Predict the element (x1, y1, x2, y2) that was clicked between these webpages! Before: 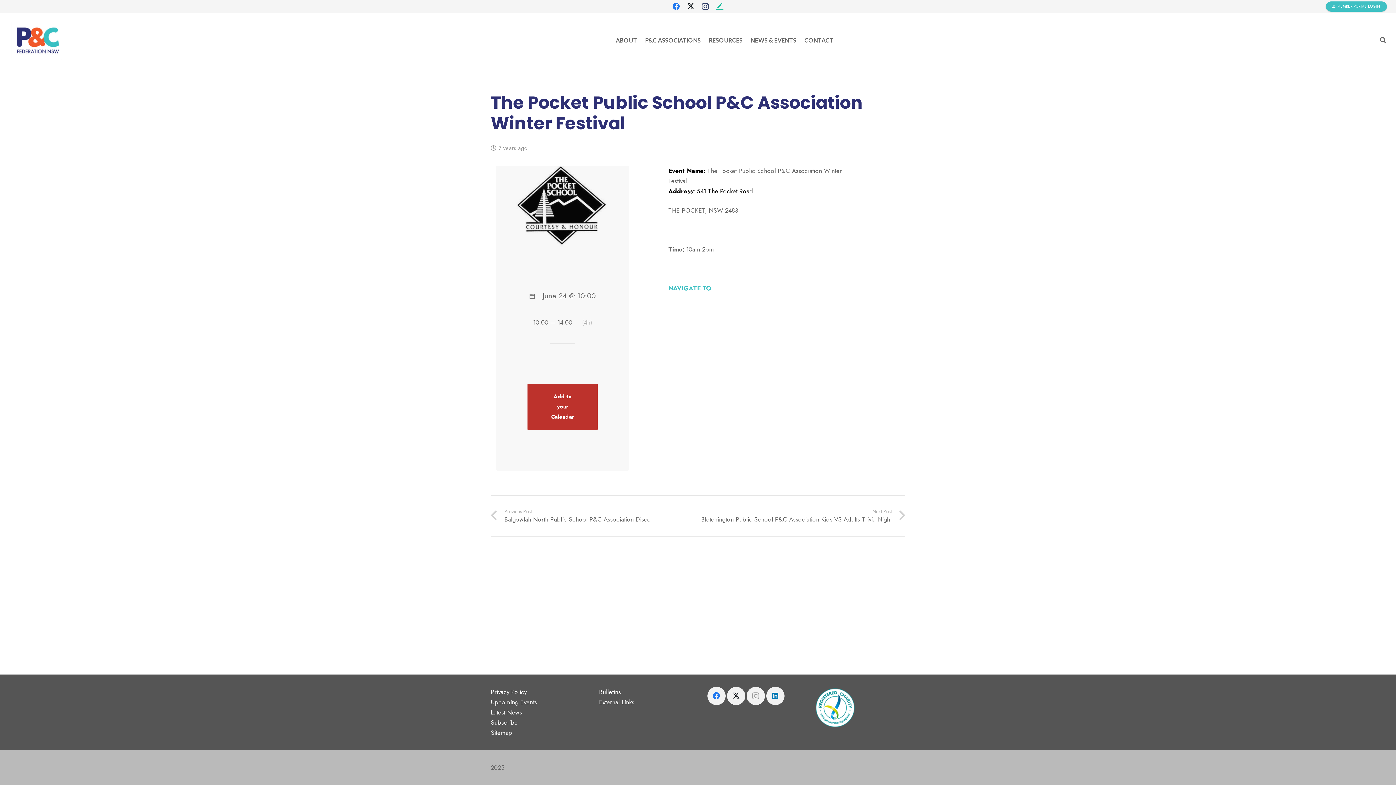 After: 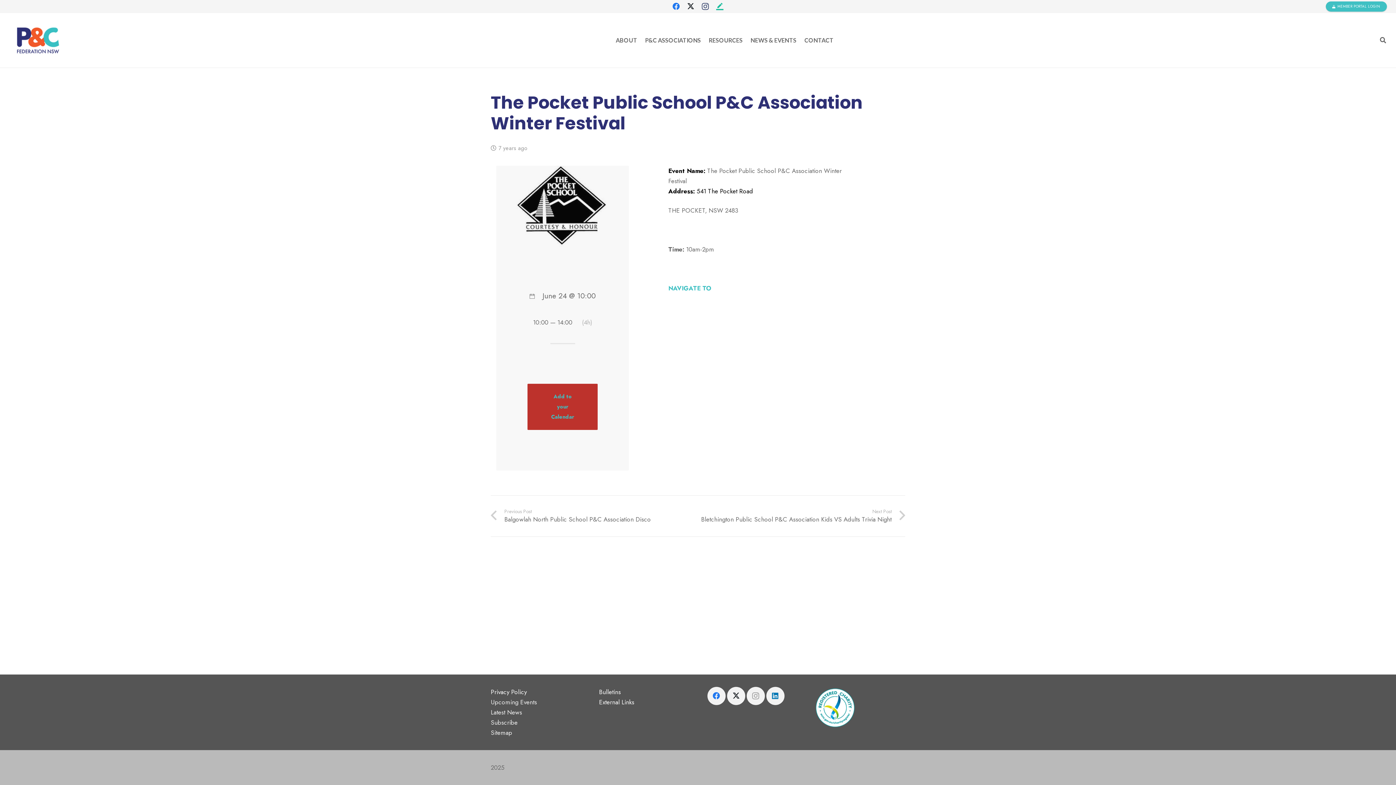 Action: bbox: (527, 383, 597, 430) label: Add to your Calendar